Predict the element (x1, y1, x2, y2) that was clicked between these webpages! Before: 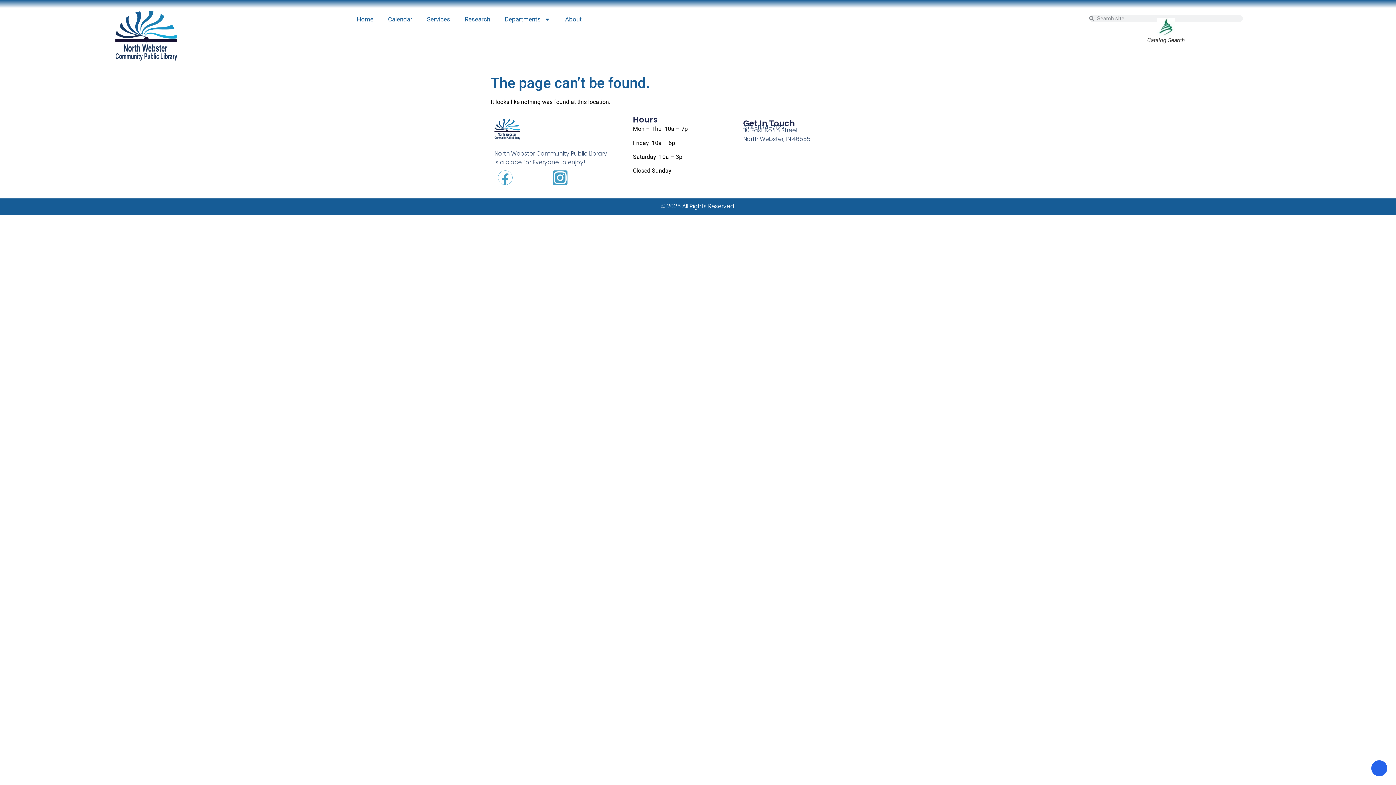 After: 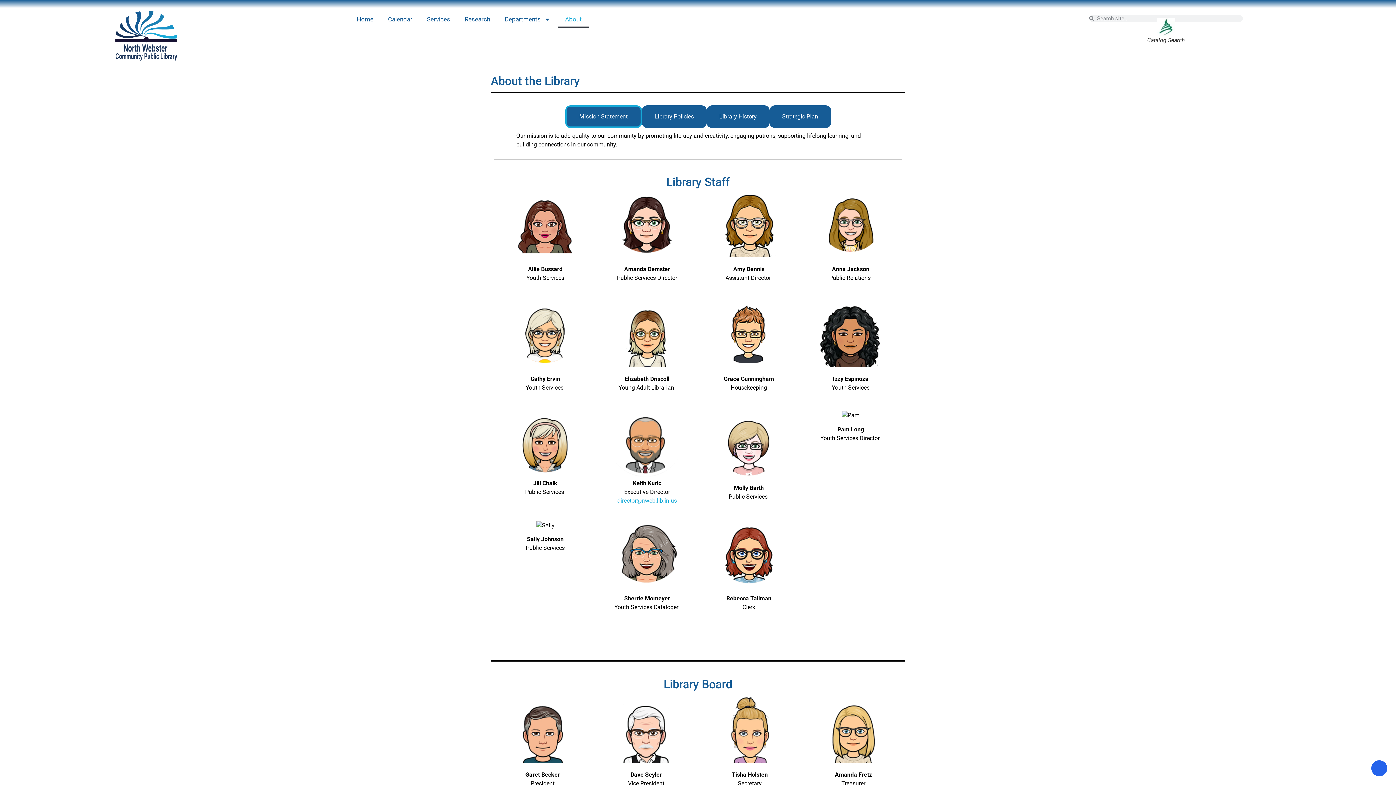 Action: bbox: (557, 10, 589, 27) label: About